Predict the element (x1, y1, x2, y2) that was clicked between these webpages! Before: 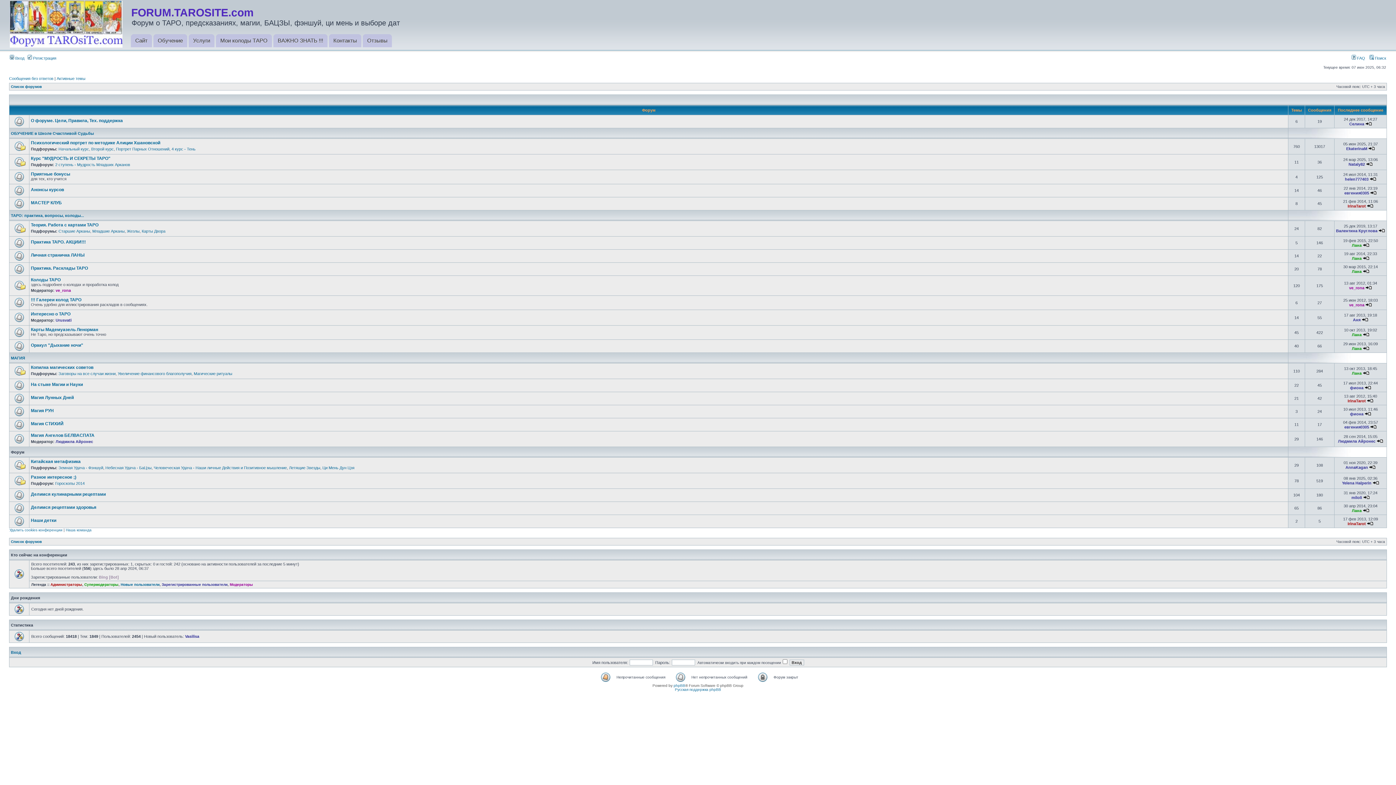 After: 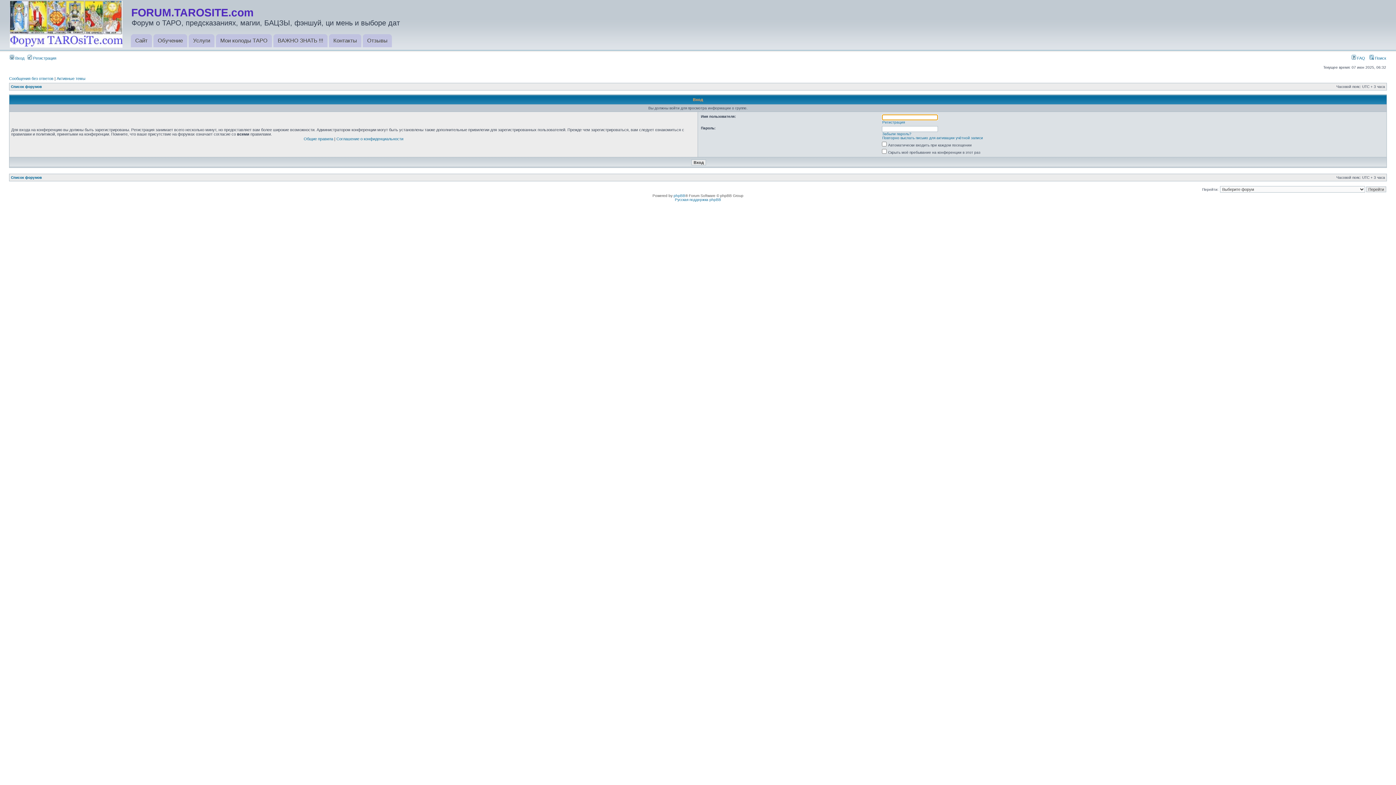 Action: bbox: (120, 582, 159, 586) label: Новые пользователи